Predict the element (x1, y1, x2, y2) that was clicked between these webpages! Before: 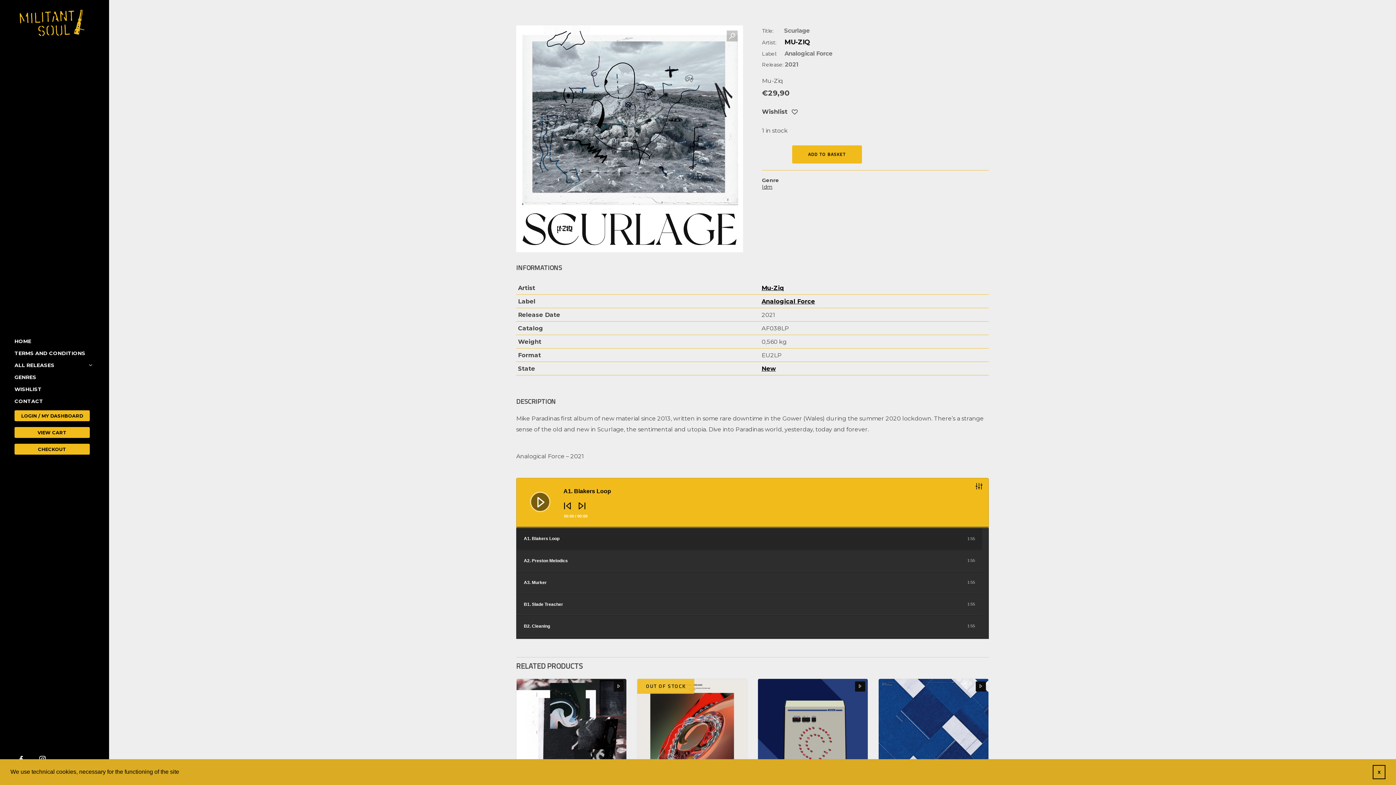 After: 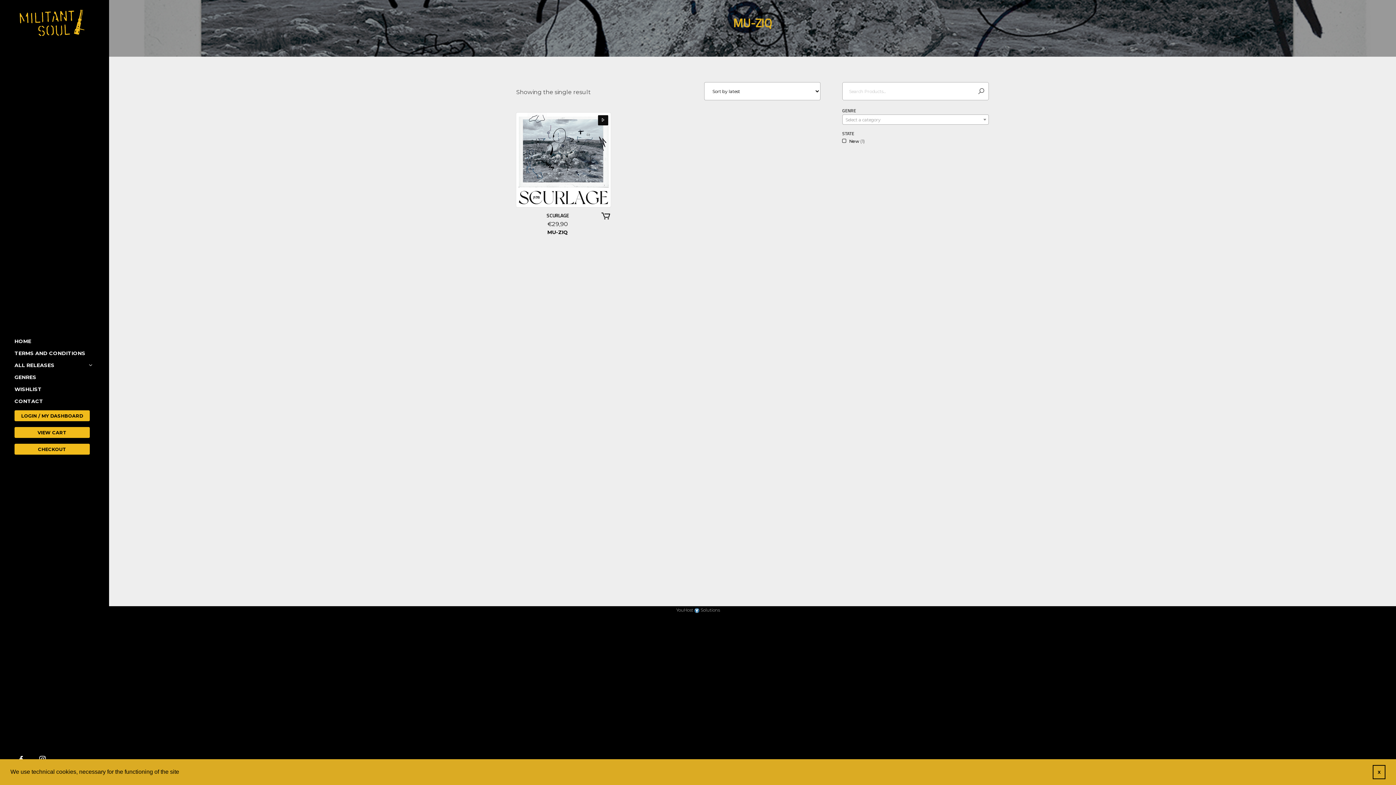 Action: label: MU-ZIQ bbox: (784, 38, 810, 46)